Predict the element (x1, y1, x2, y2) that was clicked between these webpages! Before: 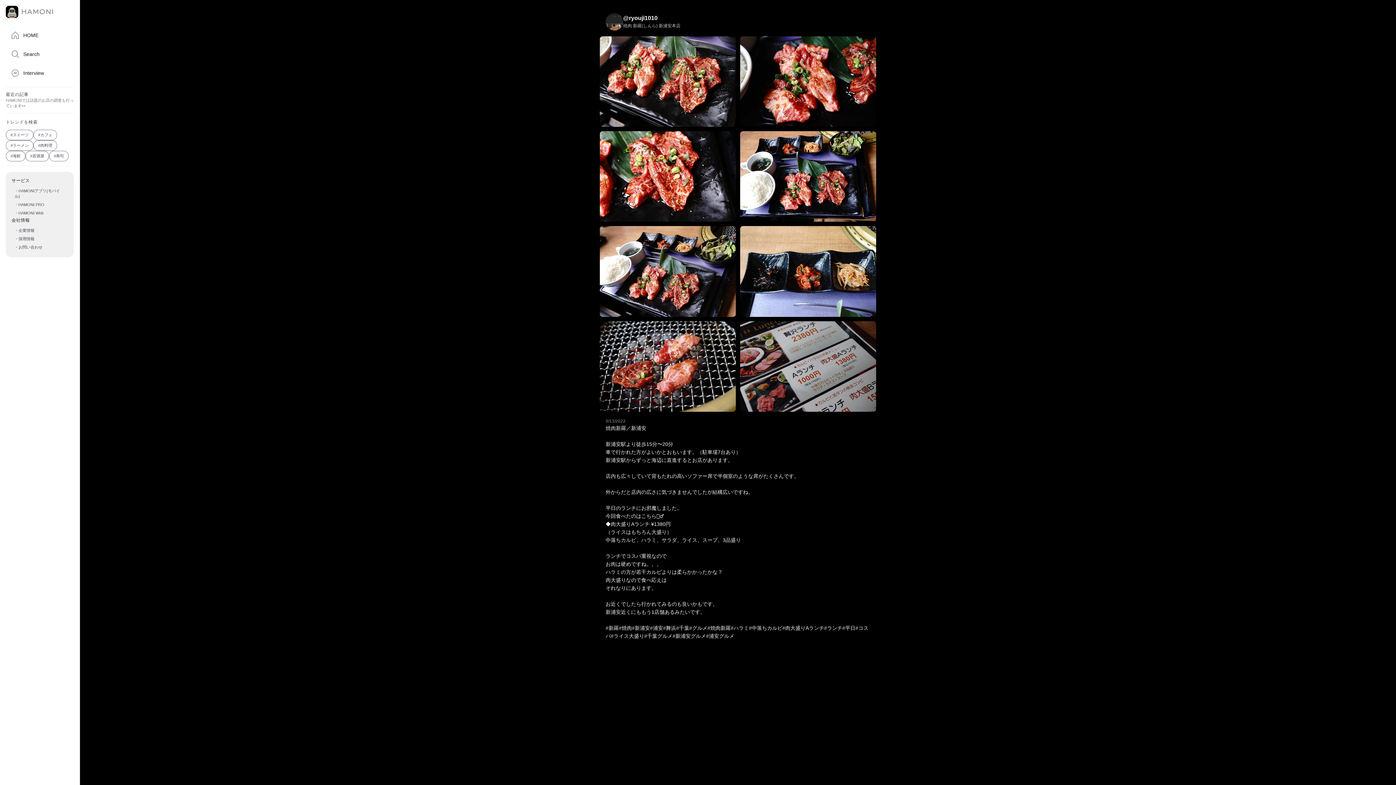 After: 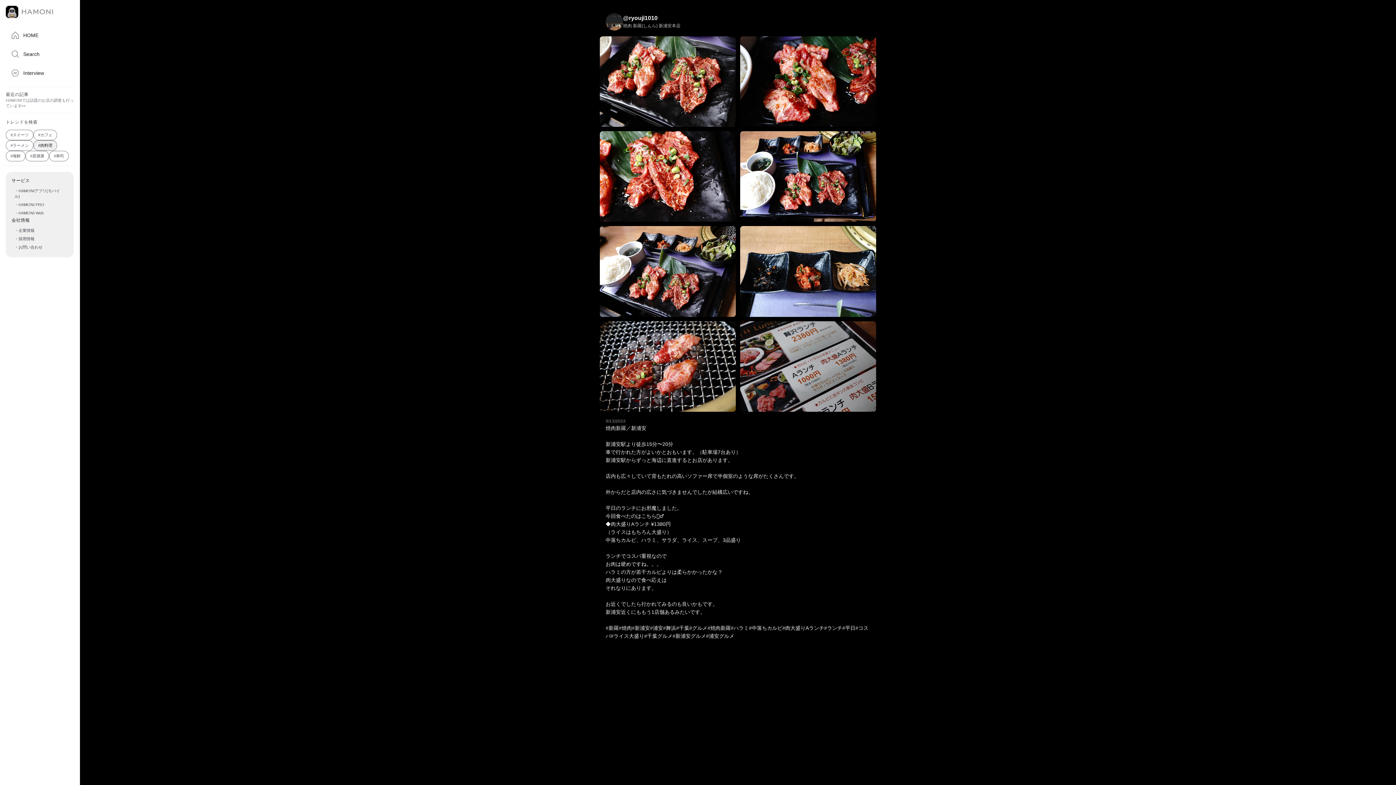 Action: label: #肉料理 bbox: (33, 140, 57, 151)